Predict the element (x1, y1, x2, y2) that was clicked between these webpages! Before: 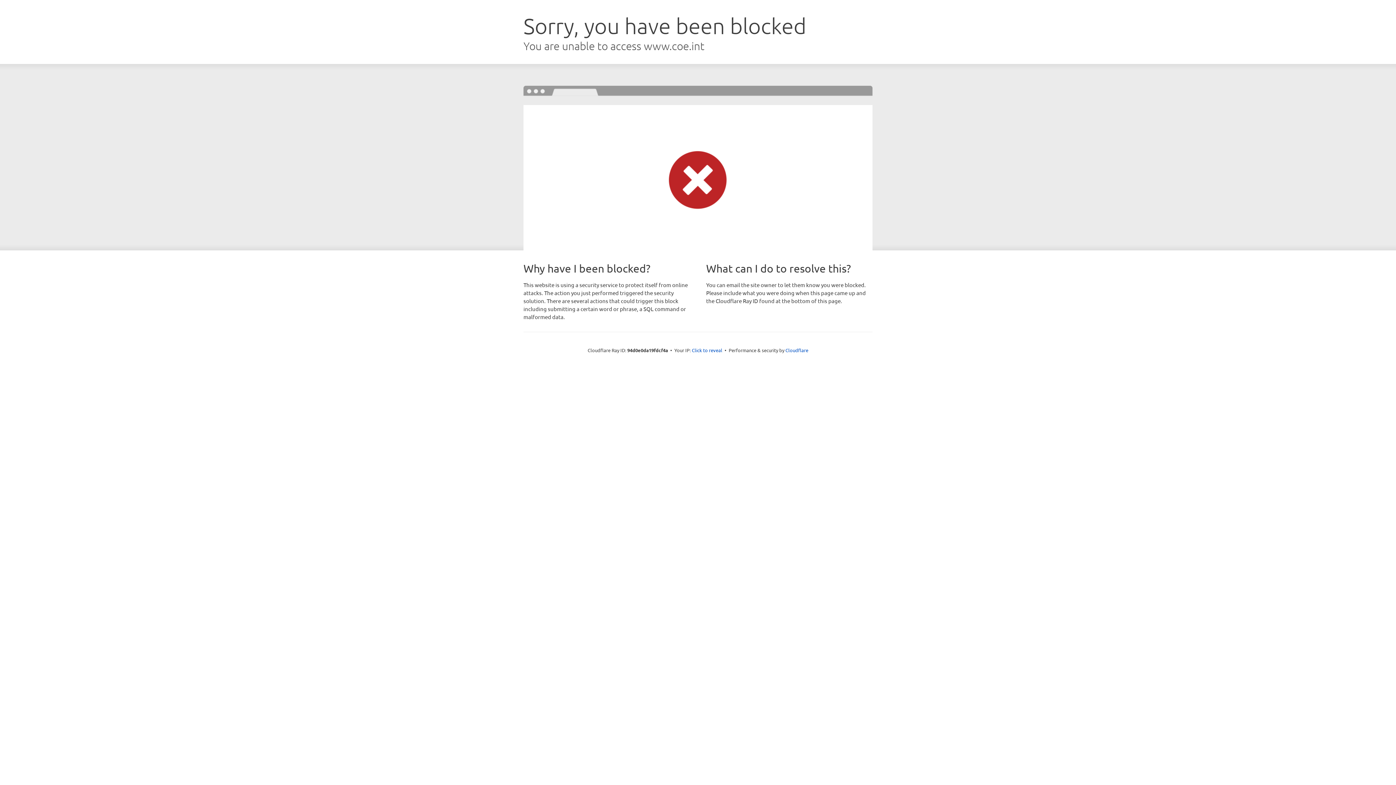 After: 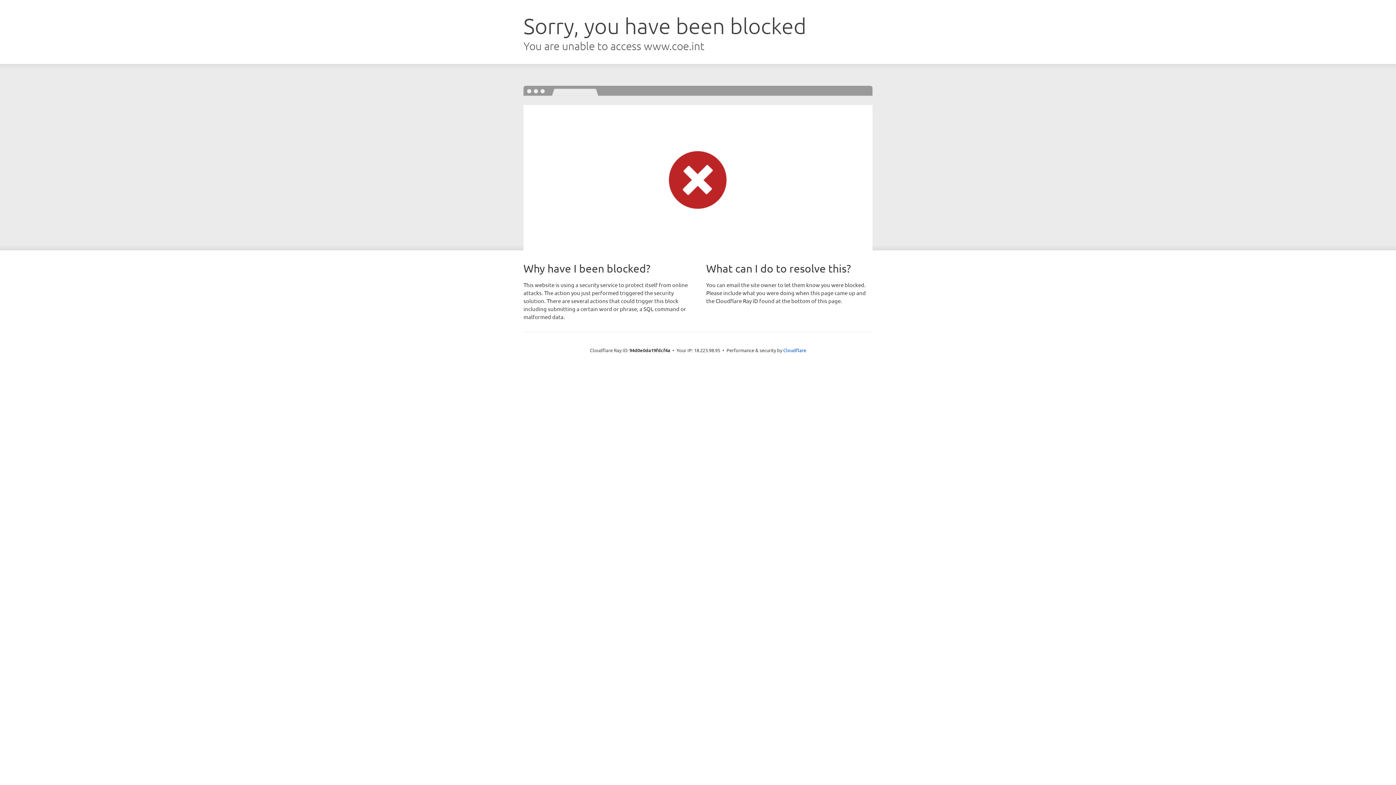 Action: bbox: (692, 346, 722, 353) label: Click to reveal